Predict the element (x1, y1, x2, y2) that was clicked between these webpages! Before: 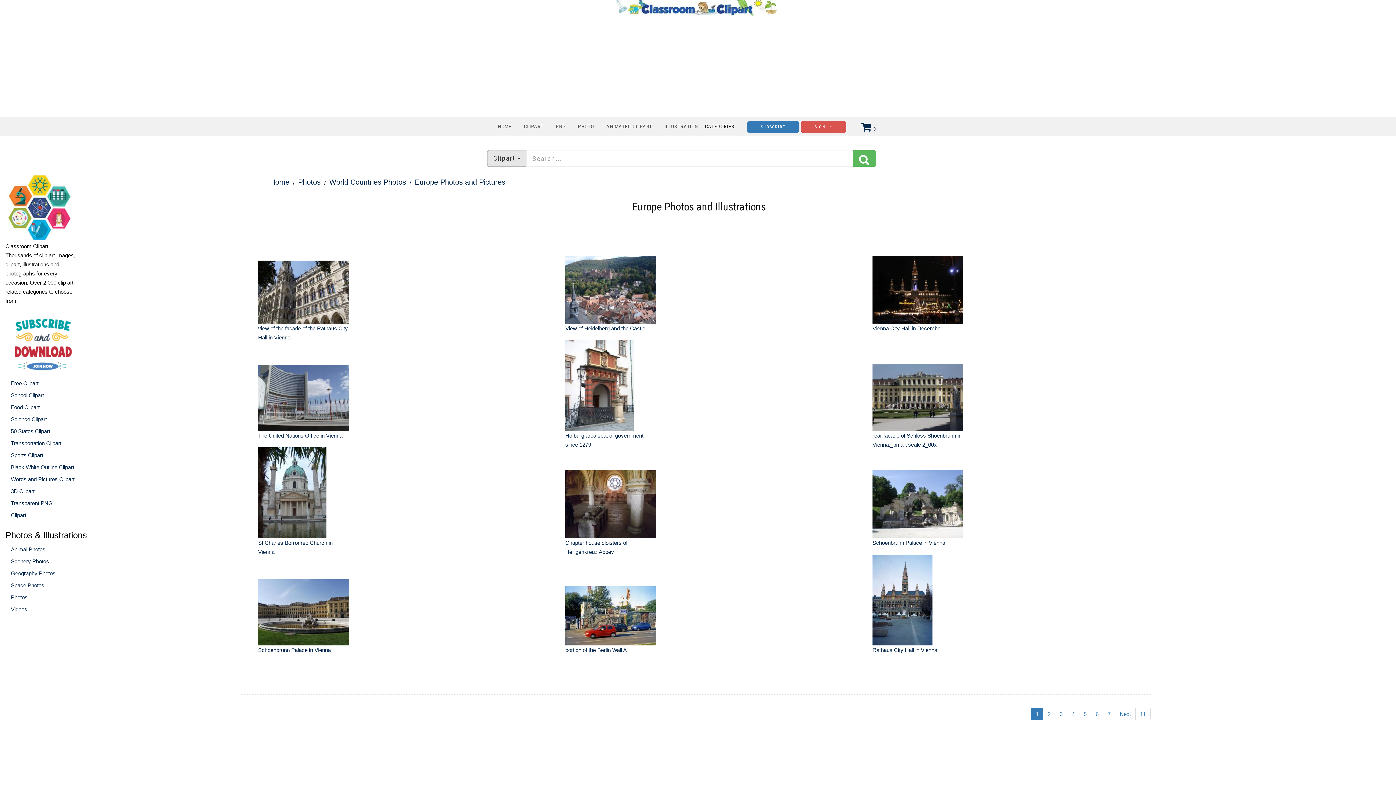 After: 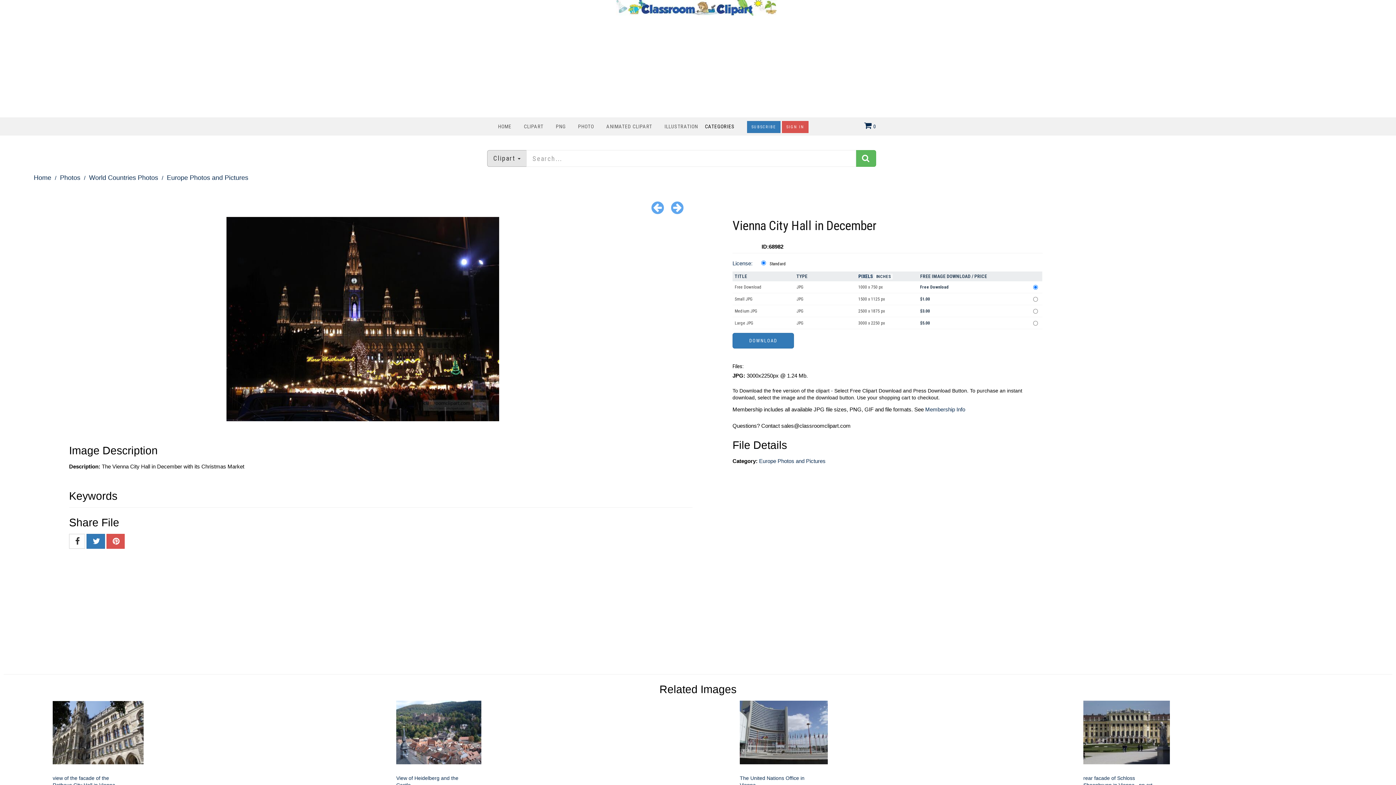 Action: bbox: (872, 325, 942, 331) label: Vienna City Hall in December